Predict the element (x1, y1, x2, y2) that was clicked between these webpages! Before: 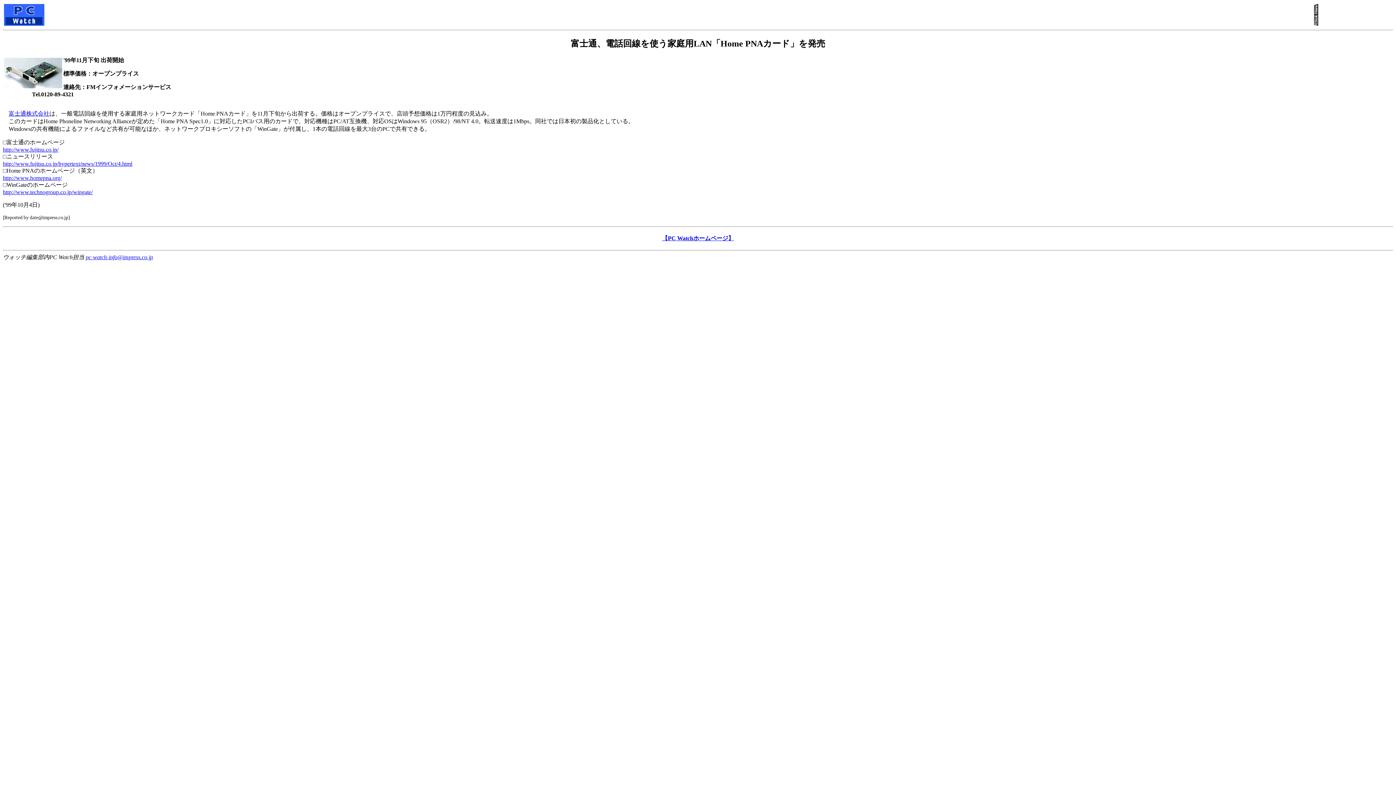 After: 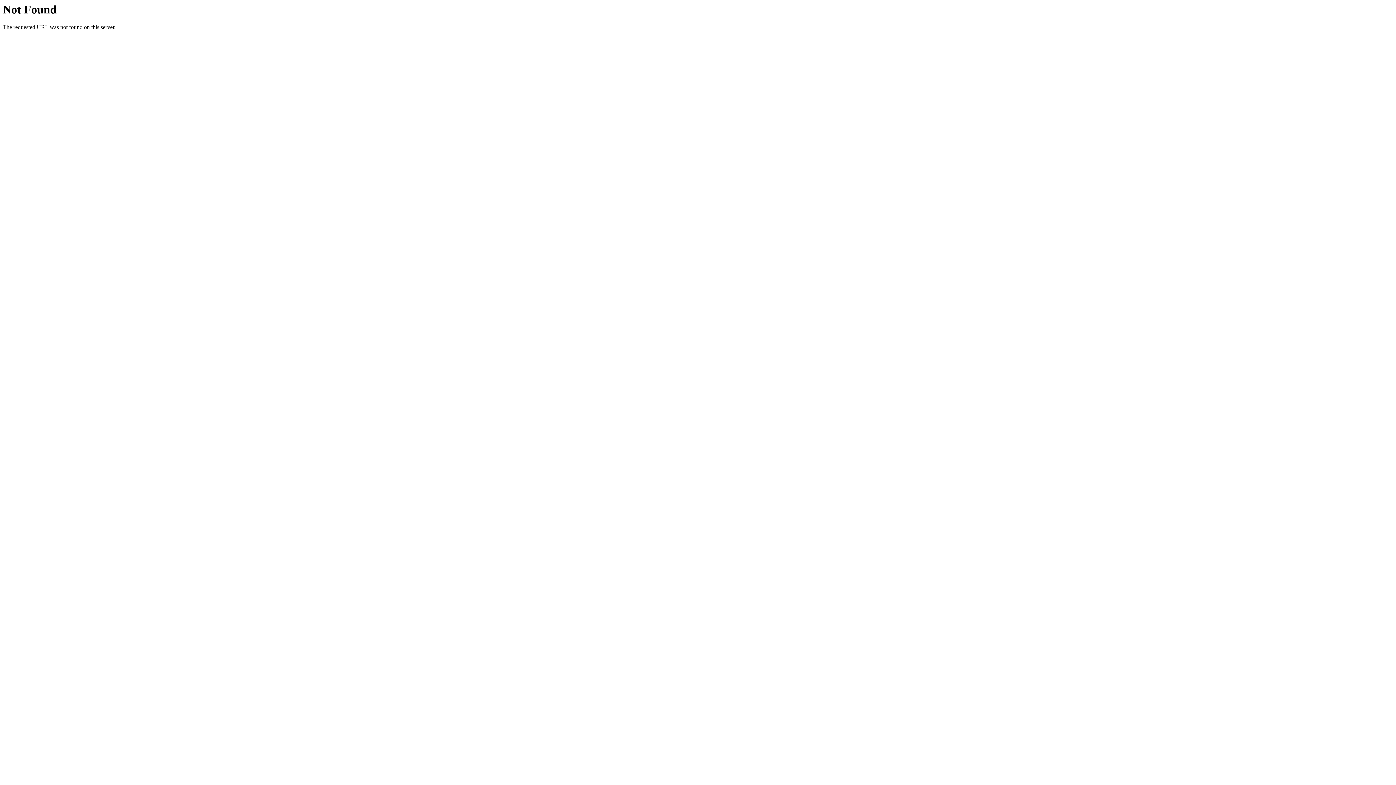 Action: bbox: (2, 189, 92, 195) label: http://www.technogroup.co.jp/wingate/